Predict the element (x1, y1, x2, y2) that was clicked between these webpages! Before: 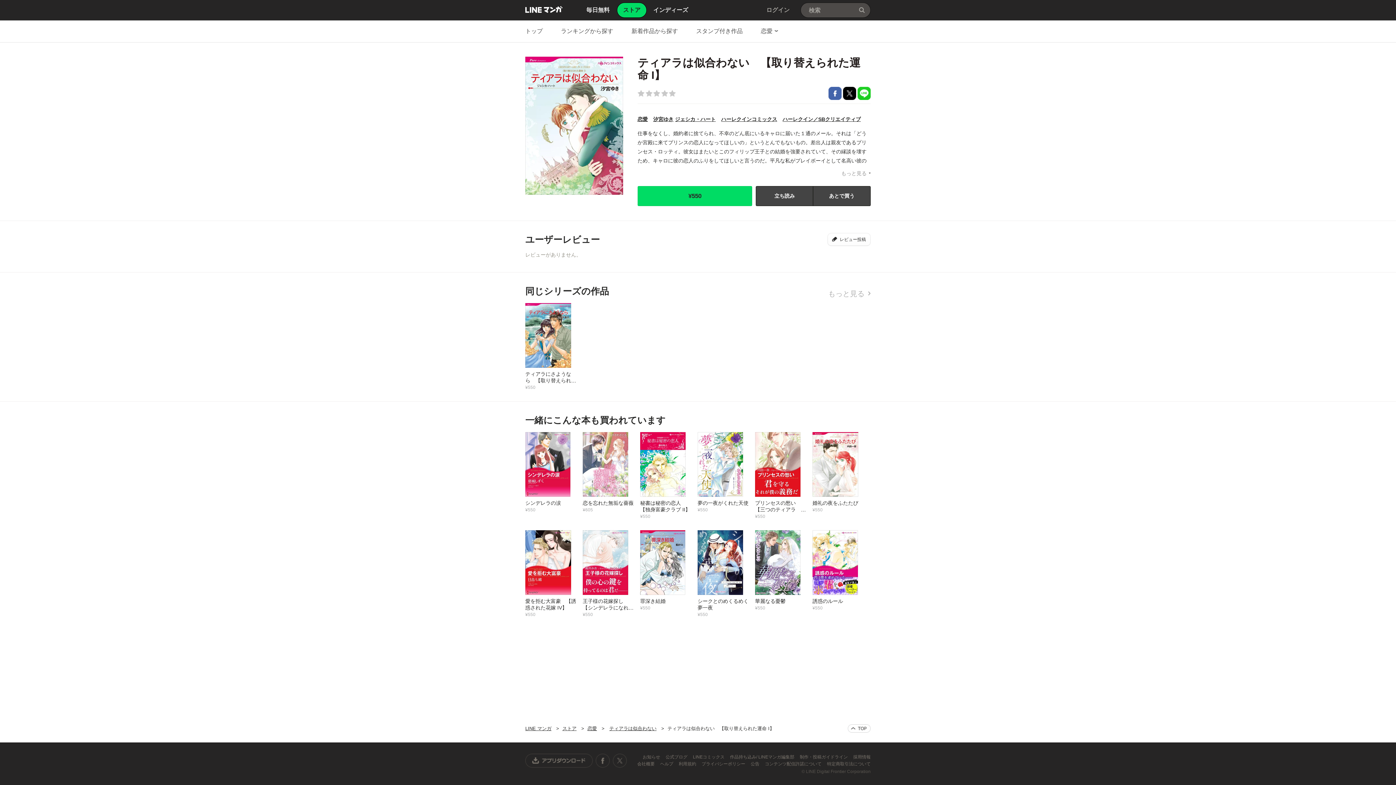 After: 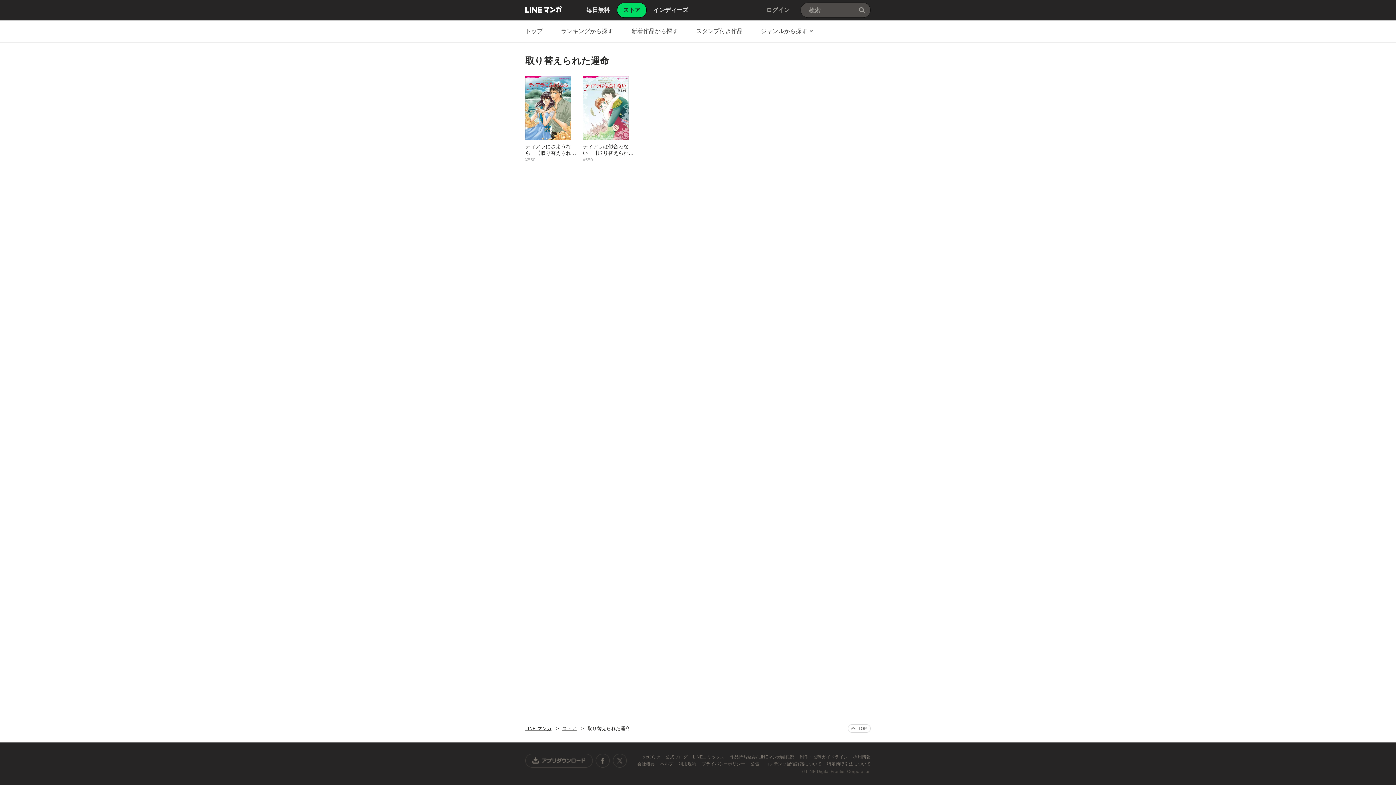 Action: label: もっと見る bbox: (828, 289, 870, 297)